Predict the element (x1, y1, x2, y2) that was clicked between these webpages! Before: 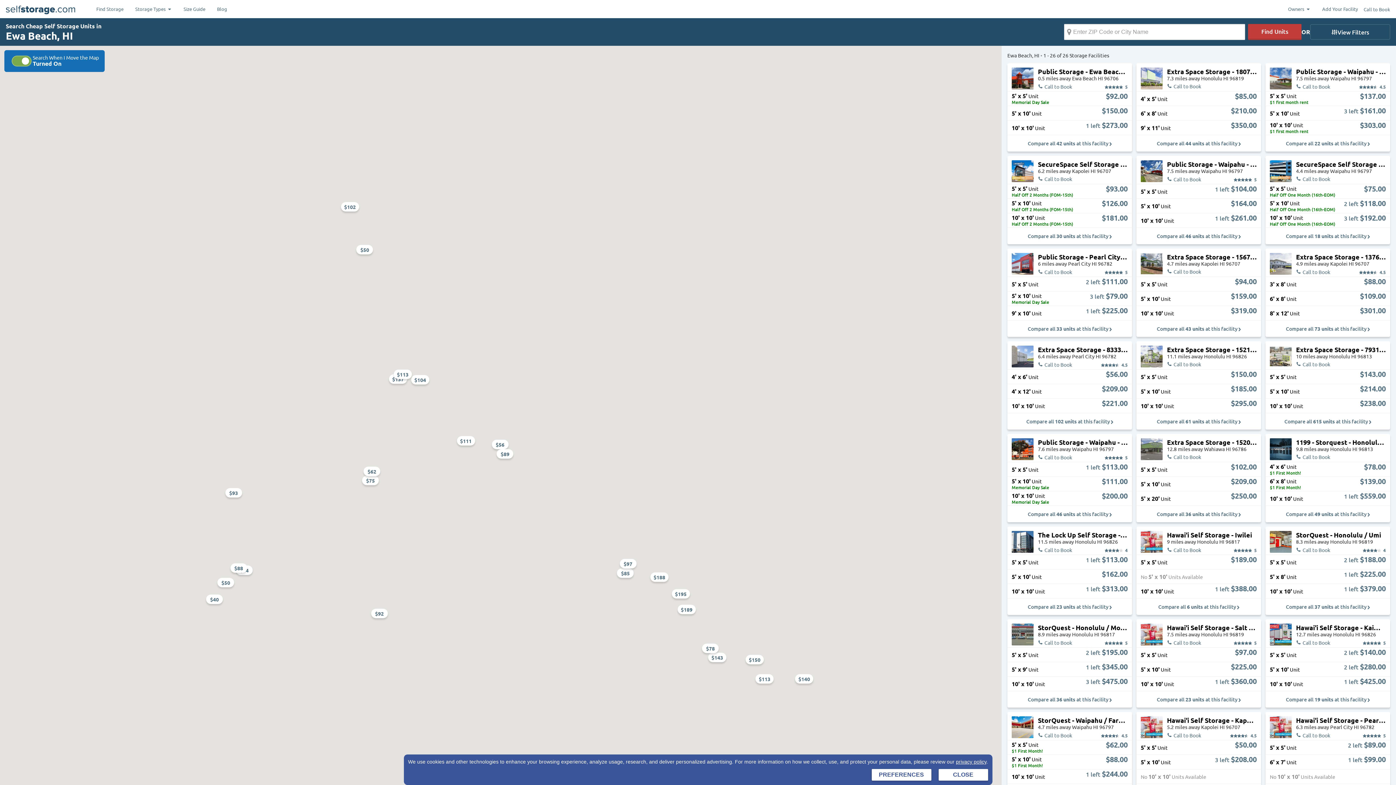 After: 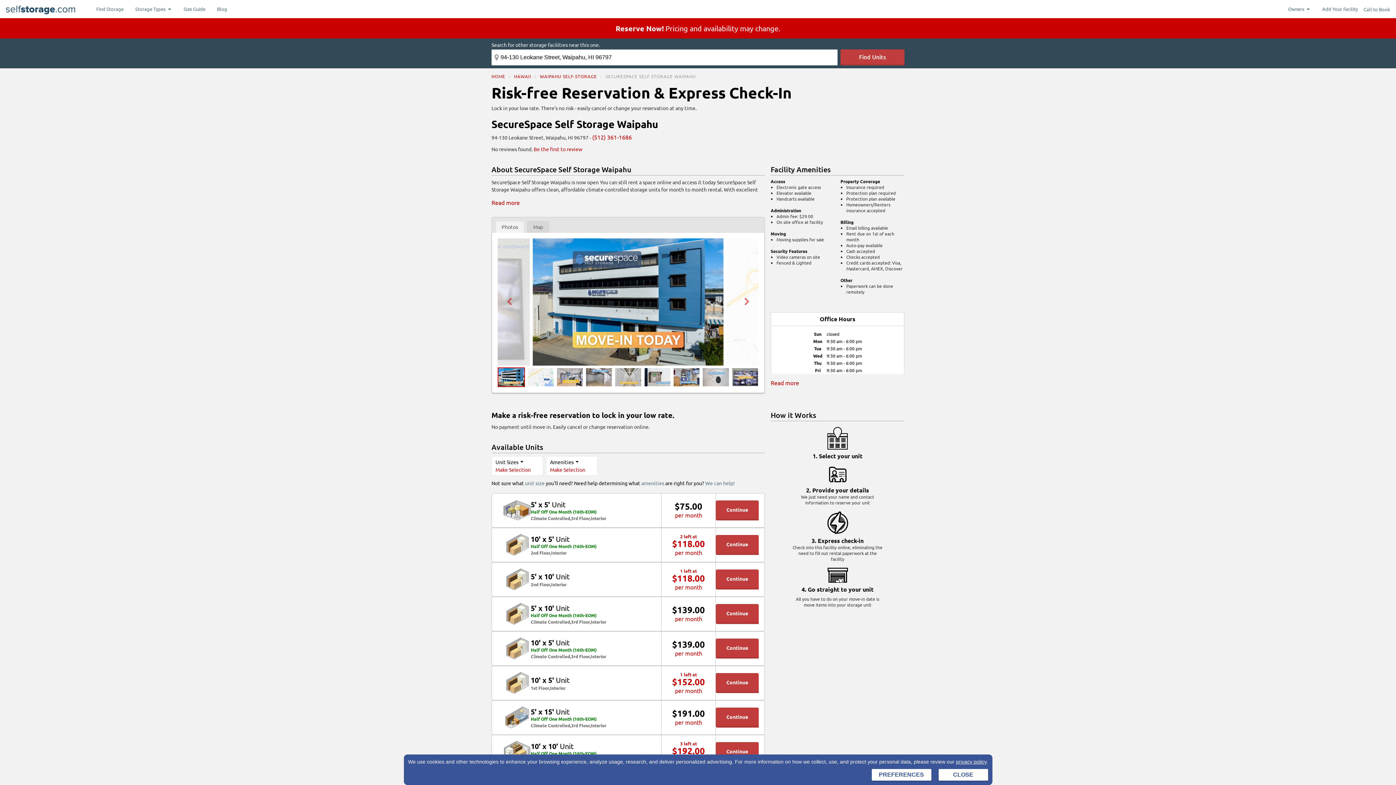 Action: bbox: (1270, 160, 1292, 182)